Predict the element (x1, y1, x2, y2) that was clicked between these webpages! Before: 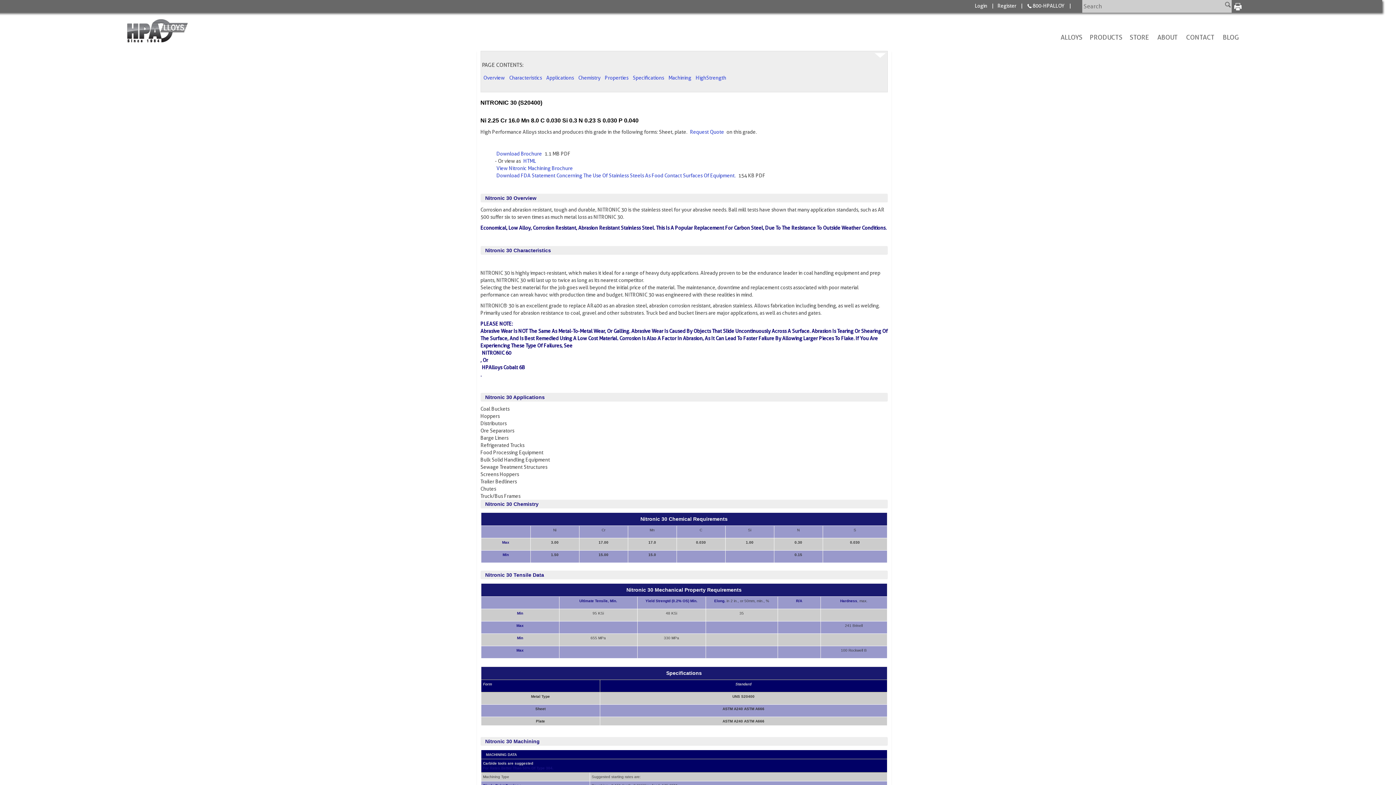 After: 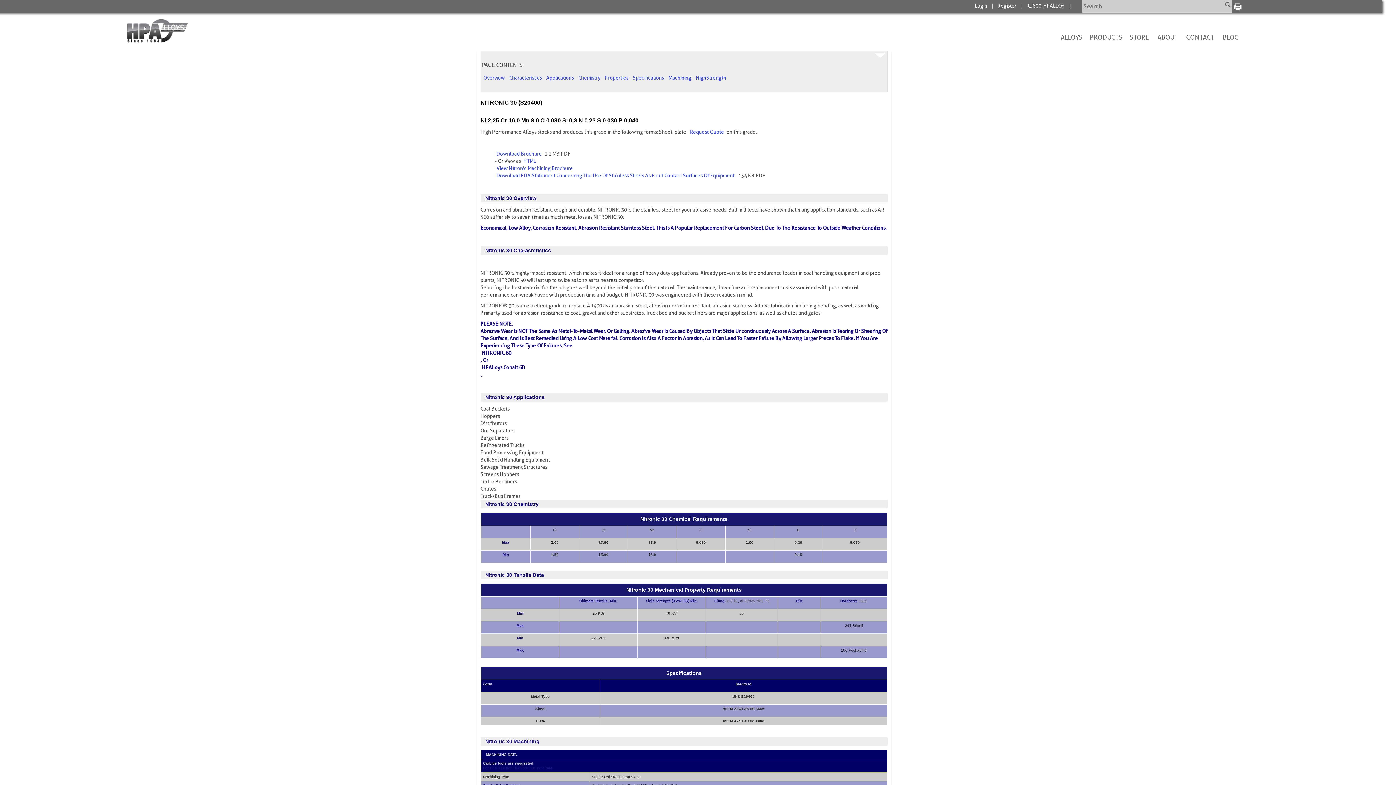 Action: bbox: (483, 750, 486, 758)